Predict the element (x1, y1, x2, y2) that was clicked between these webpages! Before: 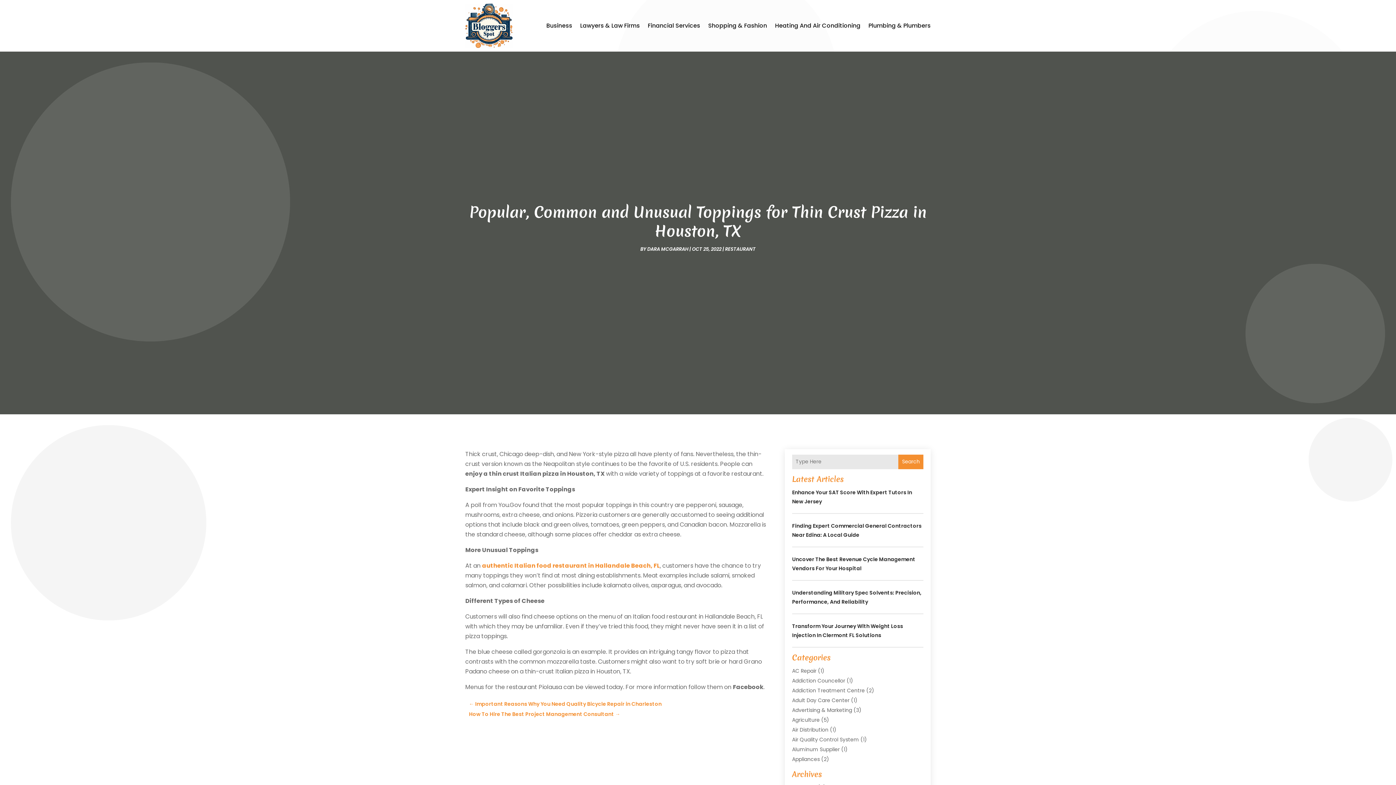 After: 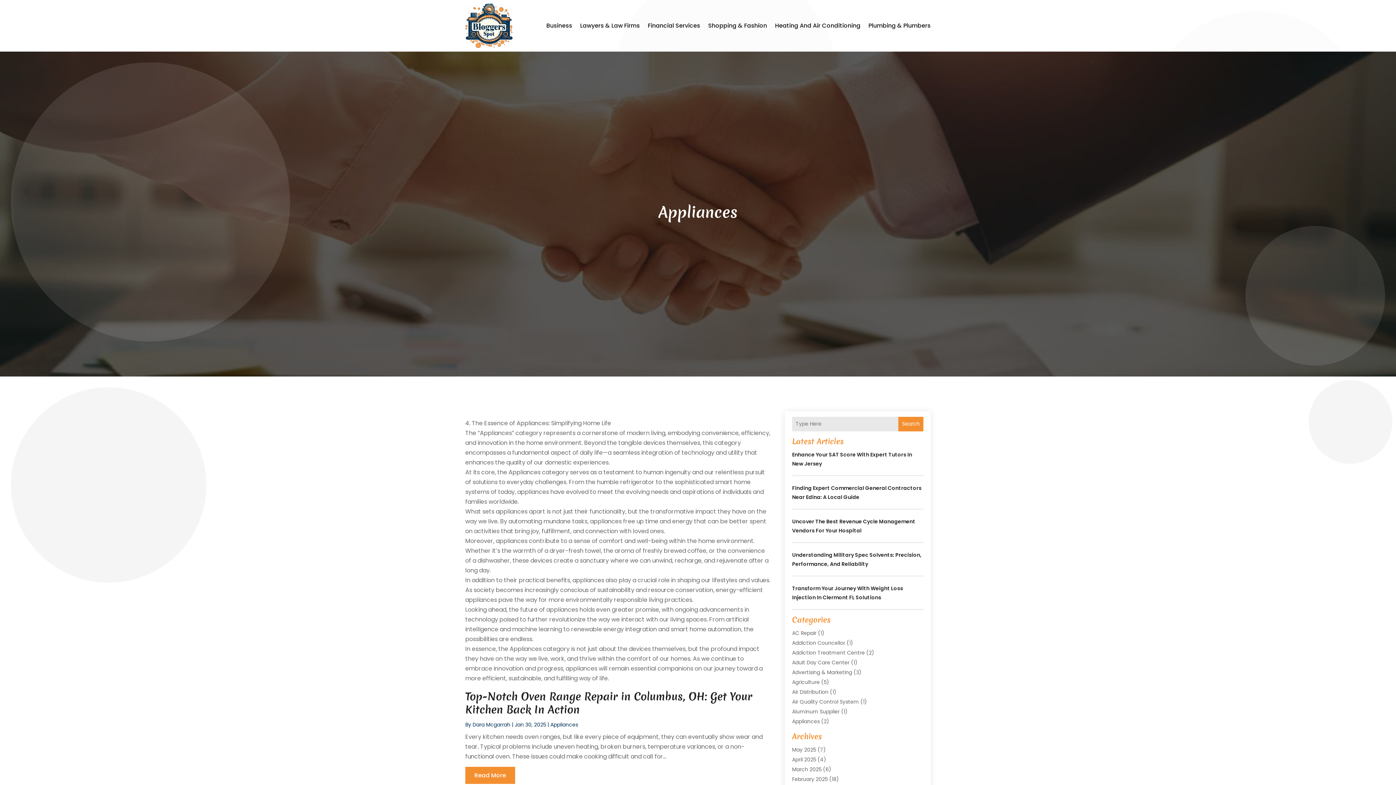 Action: bbox: (792, 755, 819, 763) label: Appliances